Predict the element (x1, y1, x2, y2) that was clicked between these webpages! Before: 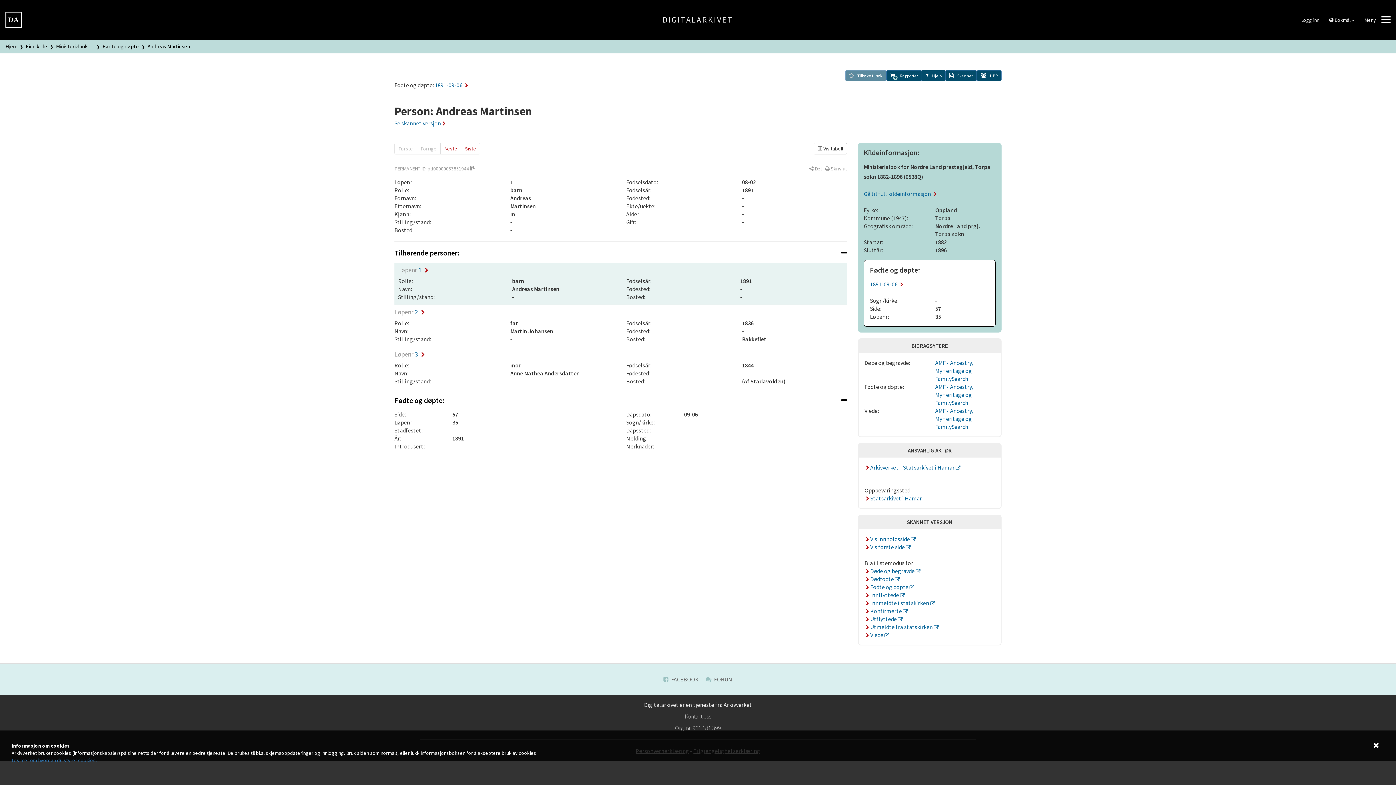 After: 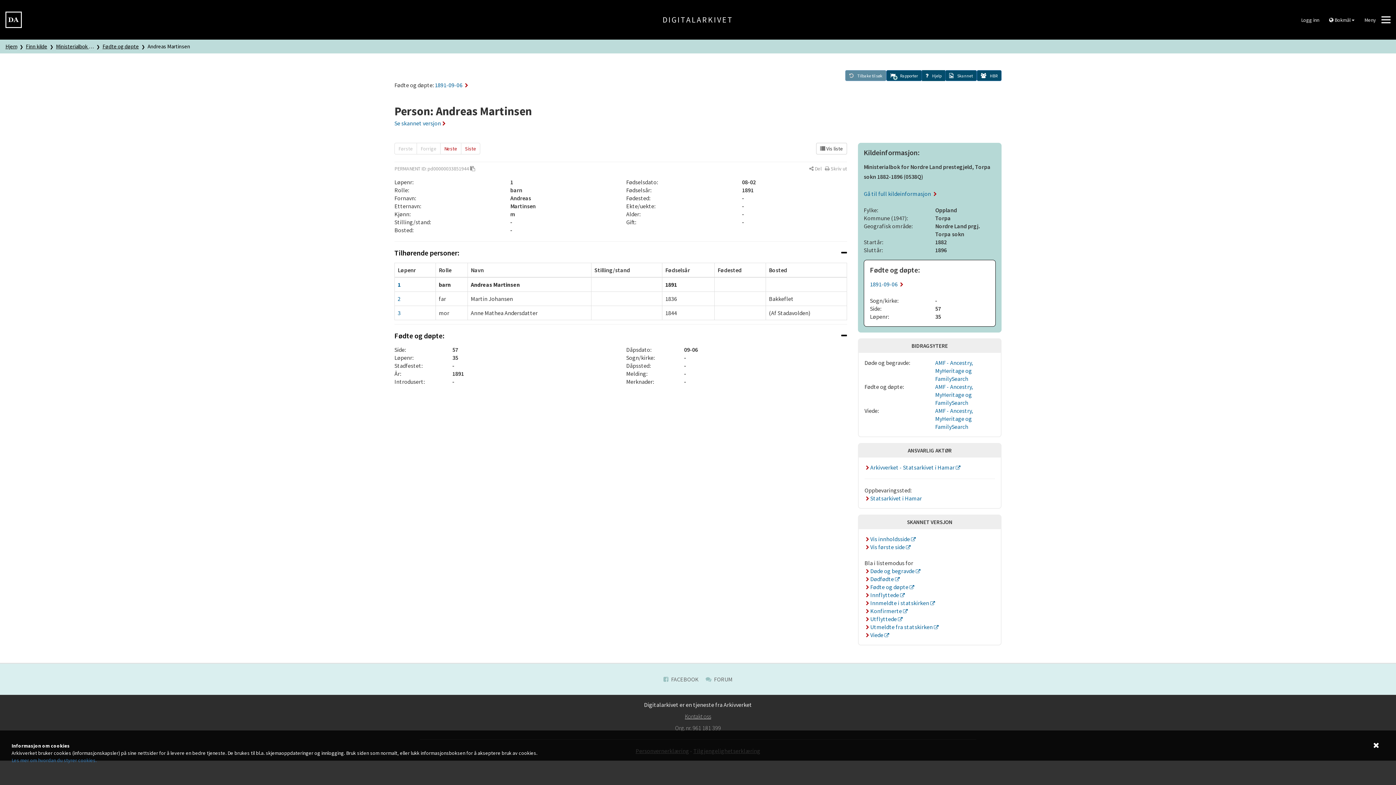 Action: bbox: (813, 142, 847, 154) label:  Vis tabell